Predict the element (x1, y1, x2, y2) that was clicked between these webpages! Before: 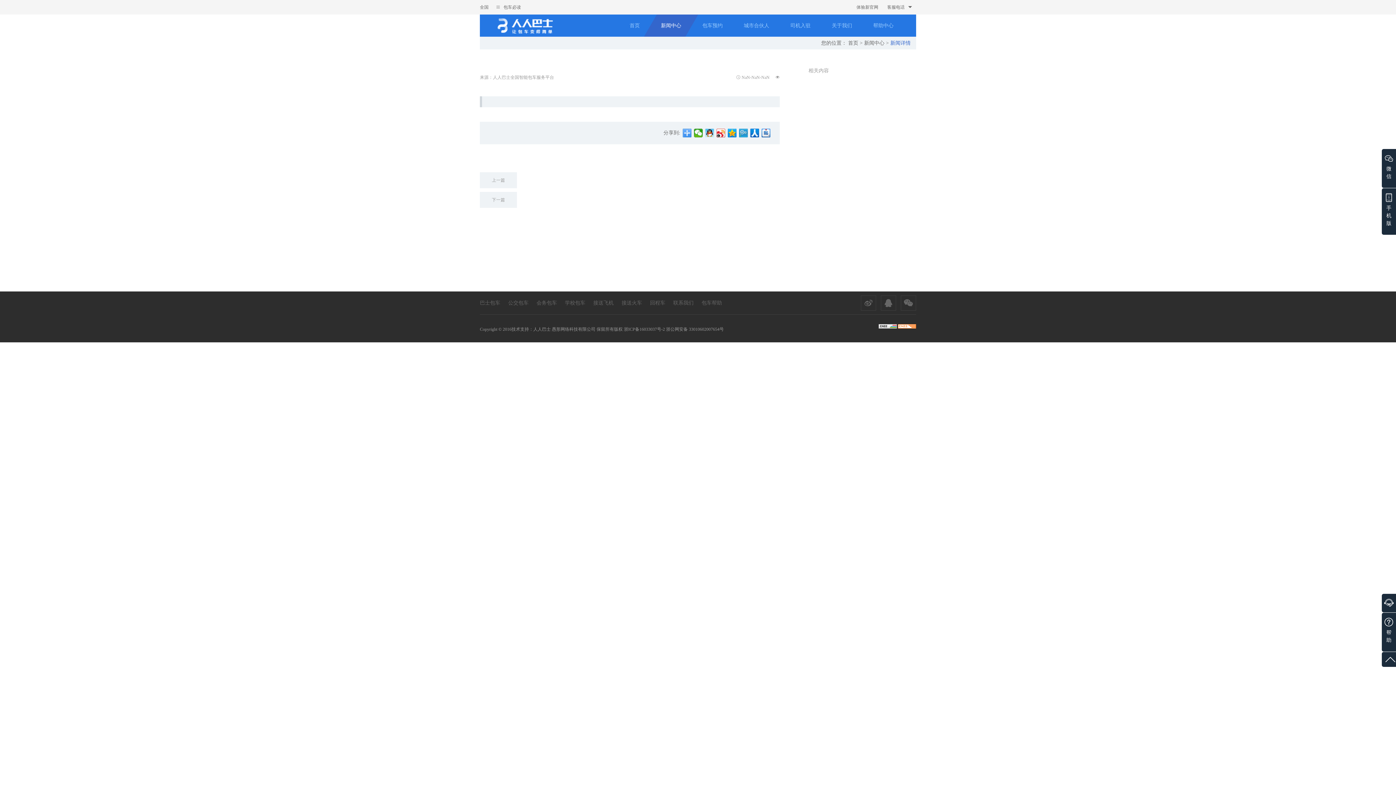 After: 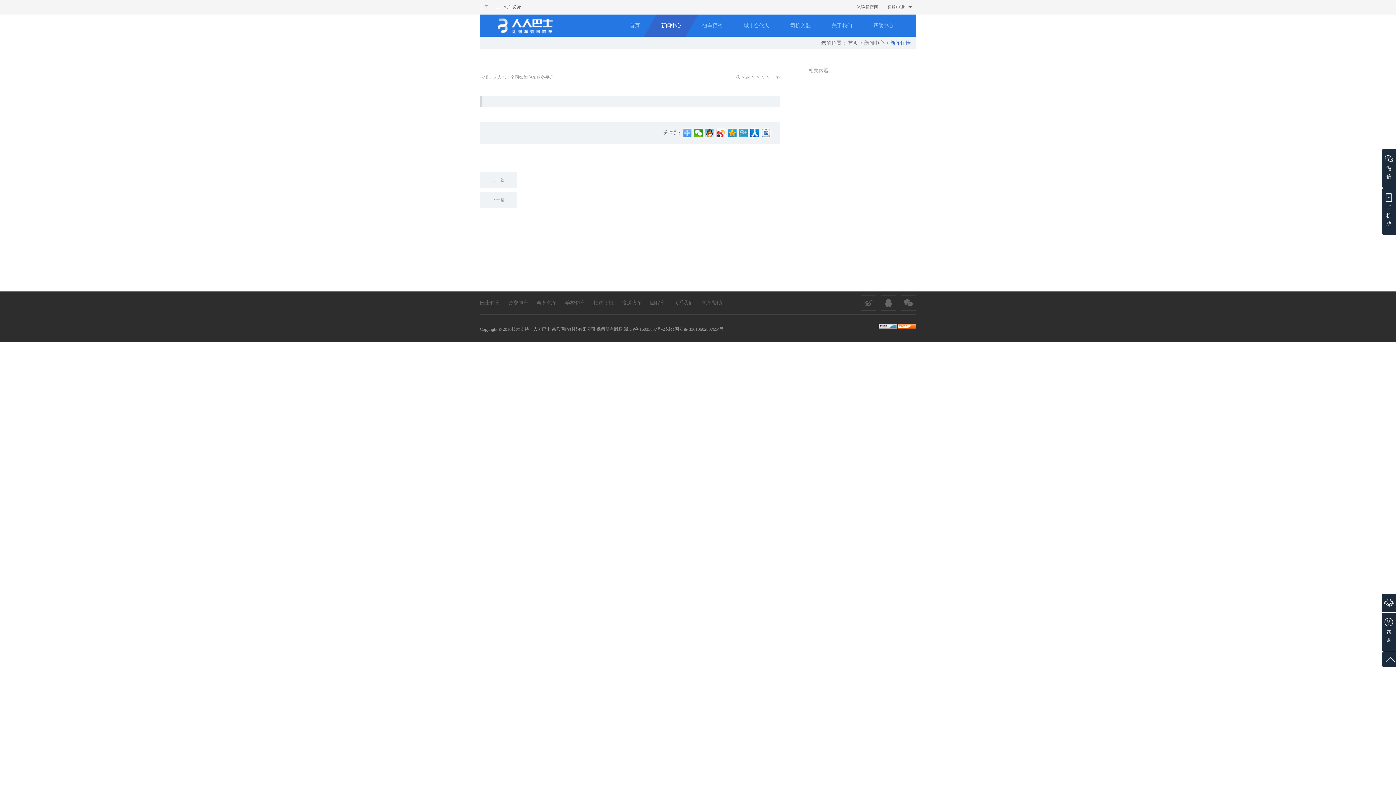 Action: label: 手
机
版 bbox: (1384, 188, 1394, 235)